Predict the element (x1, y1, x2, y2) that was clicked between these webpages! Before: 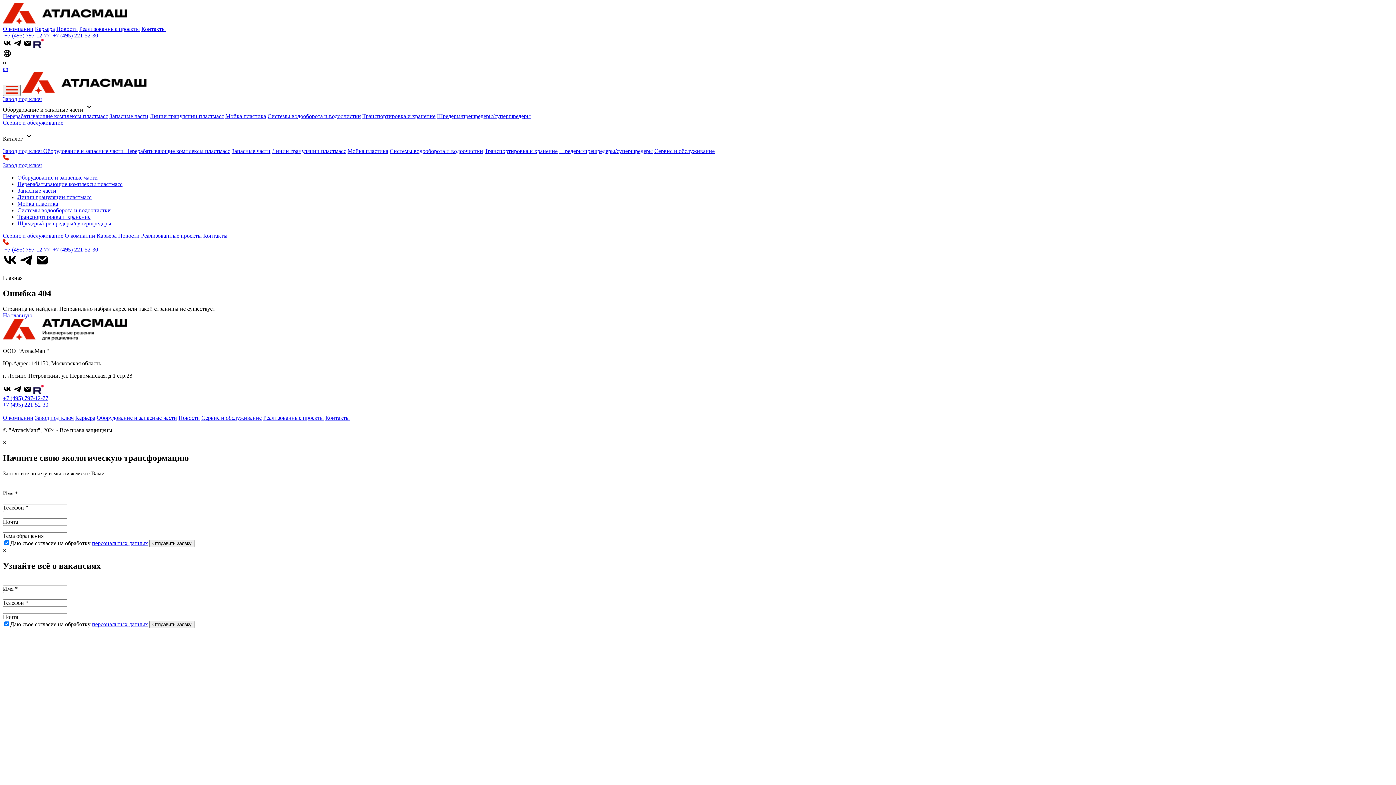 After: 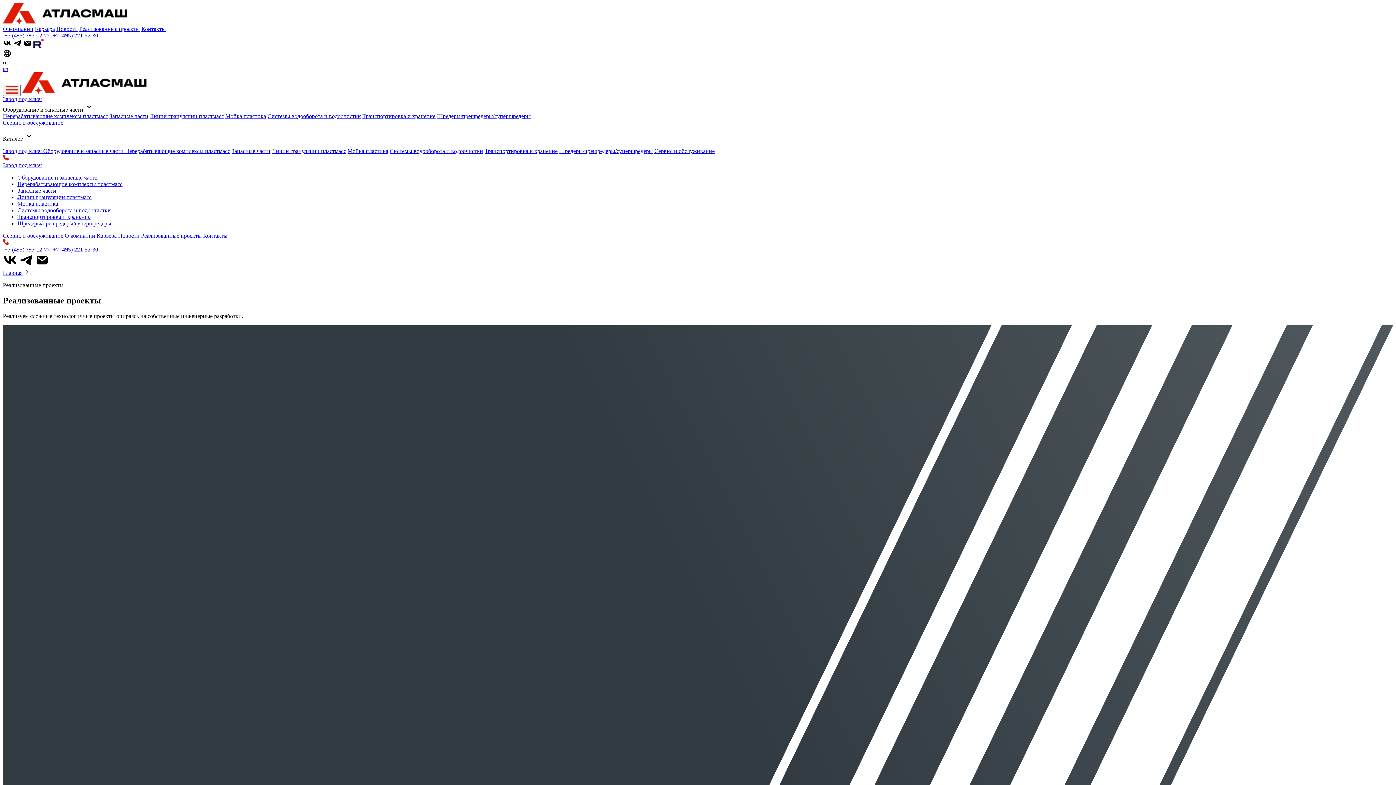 Action: bbox: (141, 232, 203, 238) label: Реализованные проекты 